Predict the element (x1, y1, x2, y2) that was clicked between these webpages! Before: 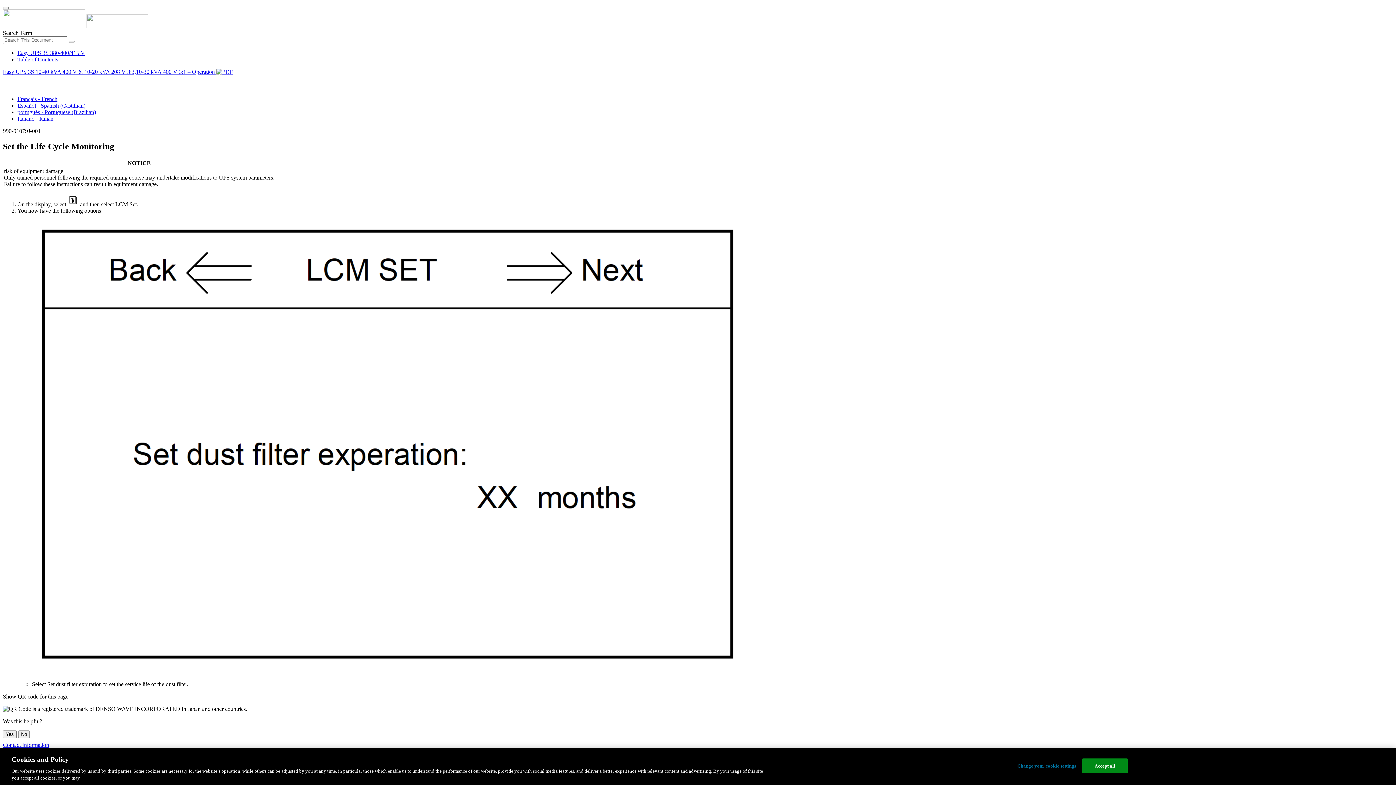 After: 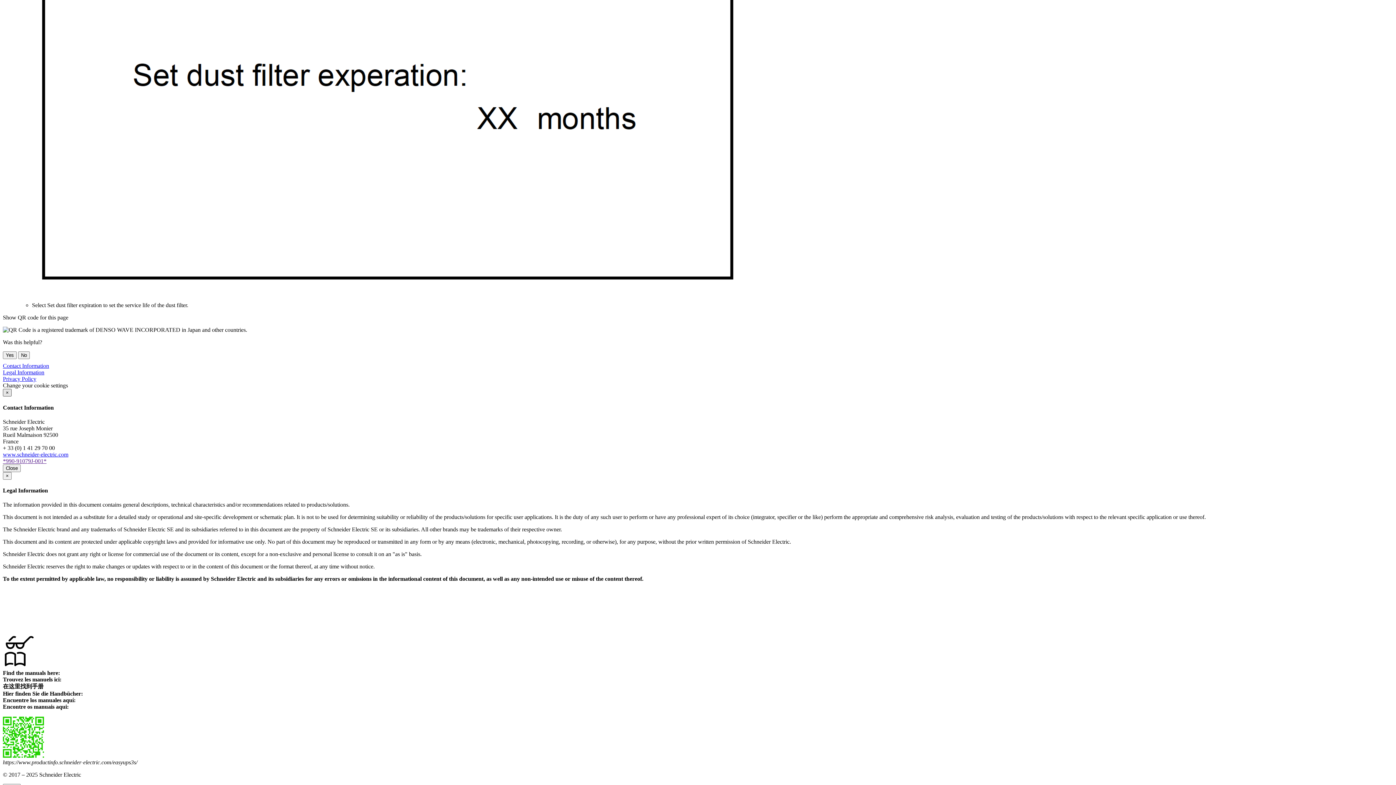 Action: label: Close bbox: (2, 768, 11, 776)